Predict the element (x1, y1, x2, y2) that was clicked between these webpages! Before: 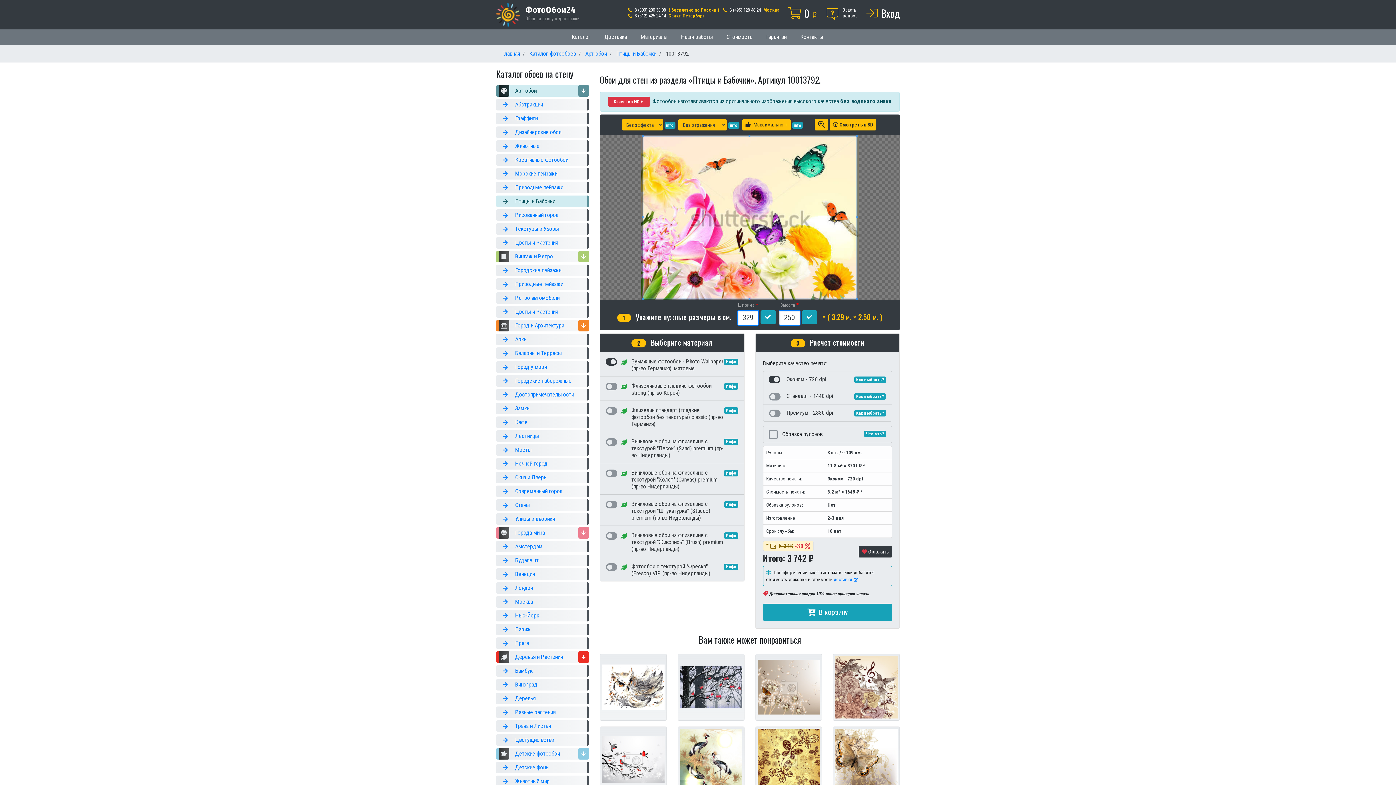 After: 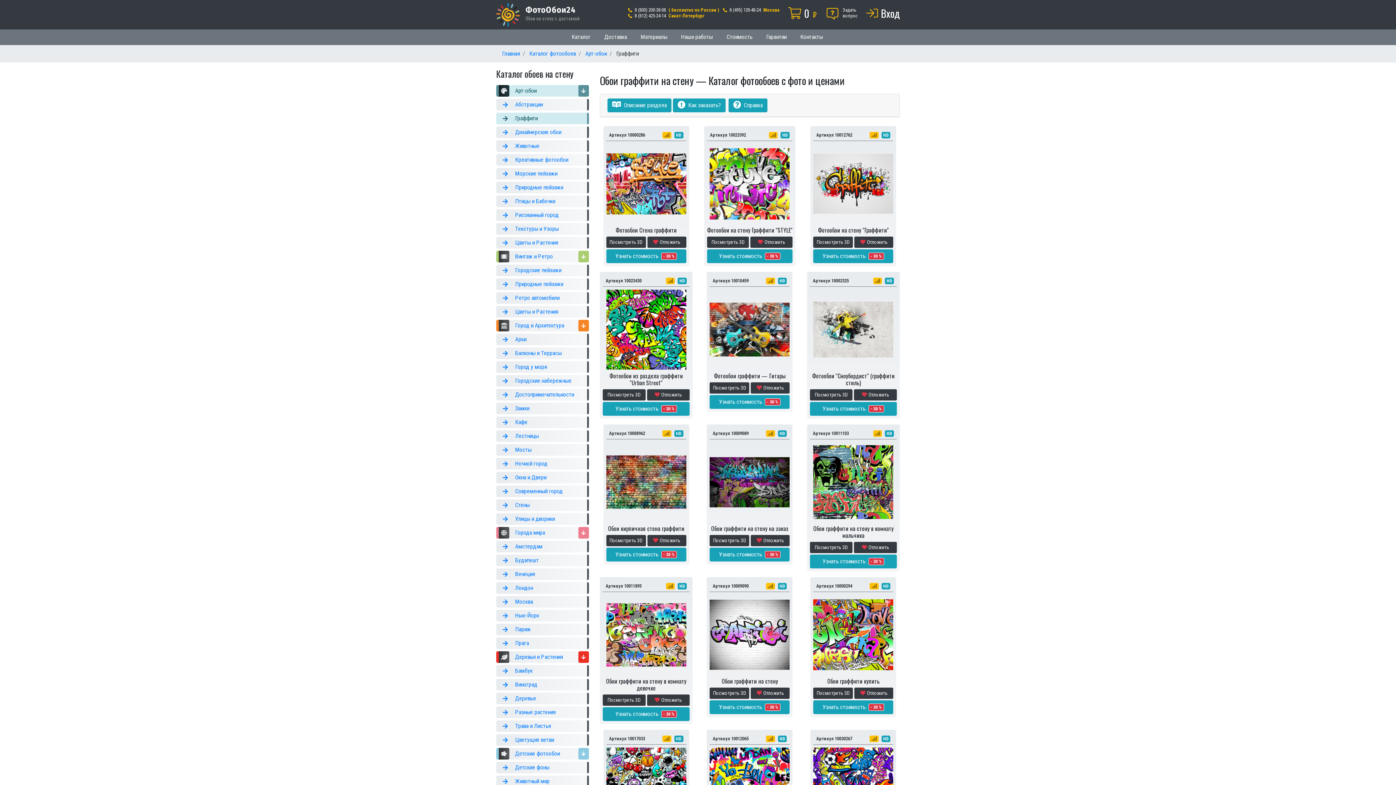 Action: label: Граффити bbox: (496, 112, 587, 124)